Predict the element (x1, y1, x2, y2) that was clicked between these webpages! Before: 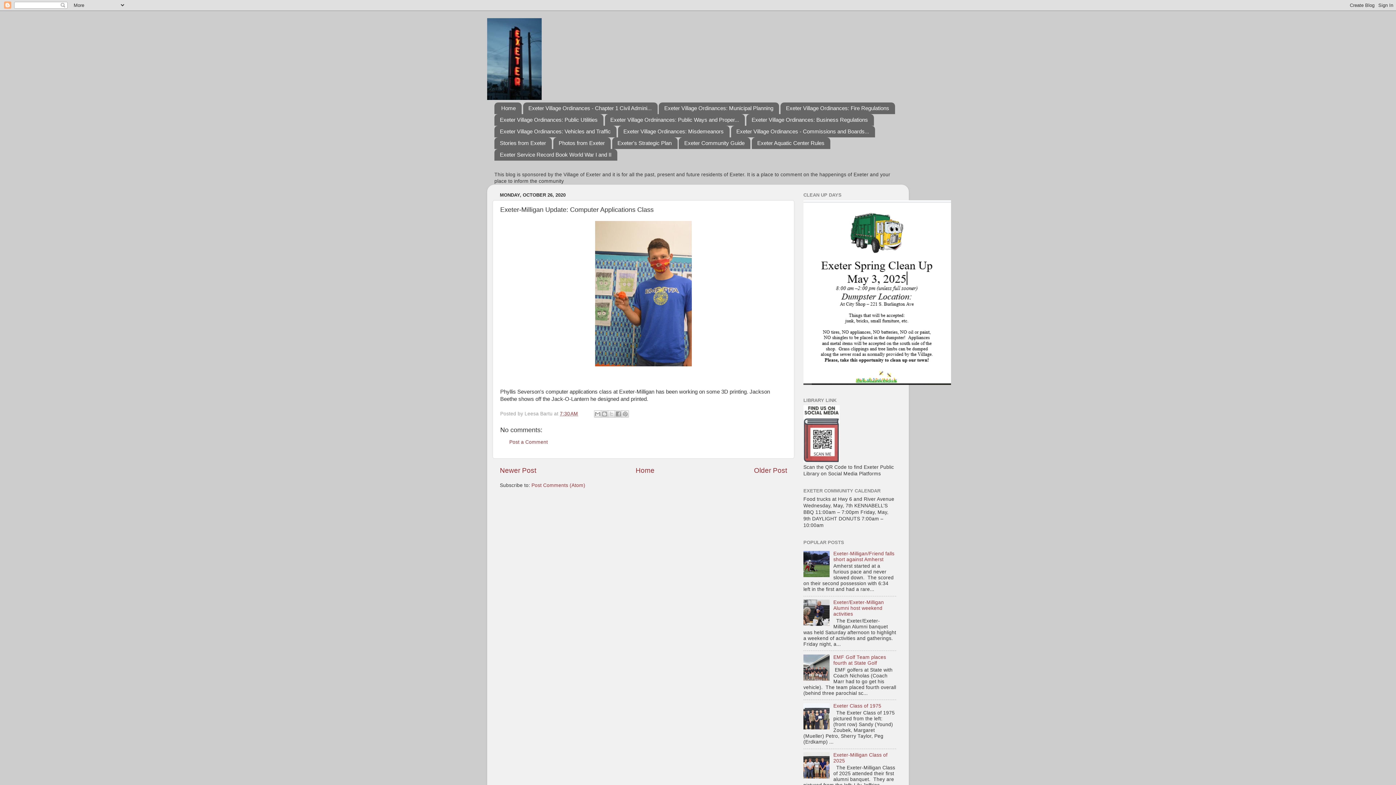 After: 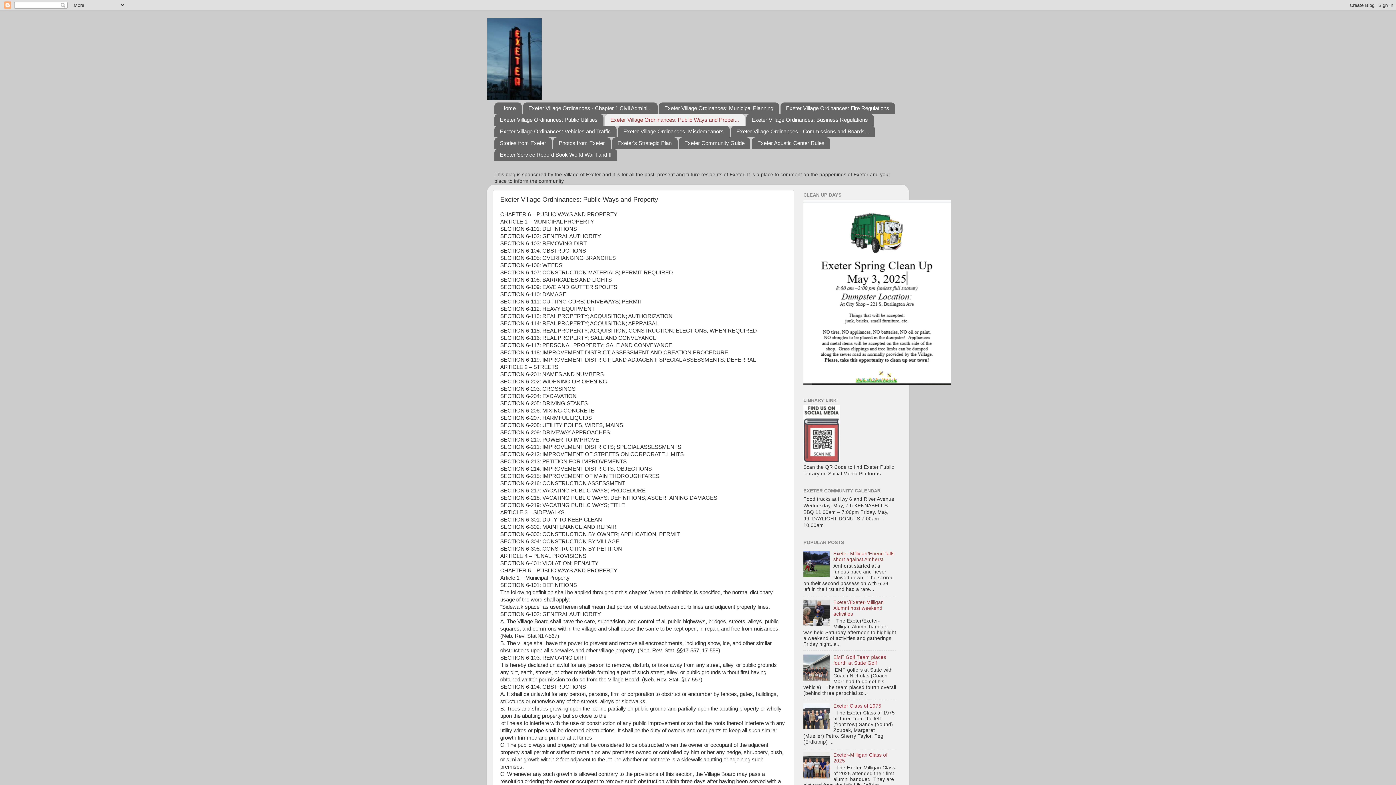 Action: bbox: (605, 114, 745, 125) label: Exeter Village Ordninances: Public Ways and Proper...